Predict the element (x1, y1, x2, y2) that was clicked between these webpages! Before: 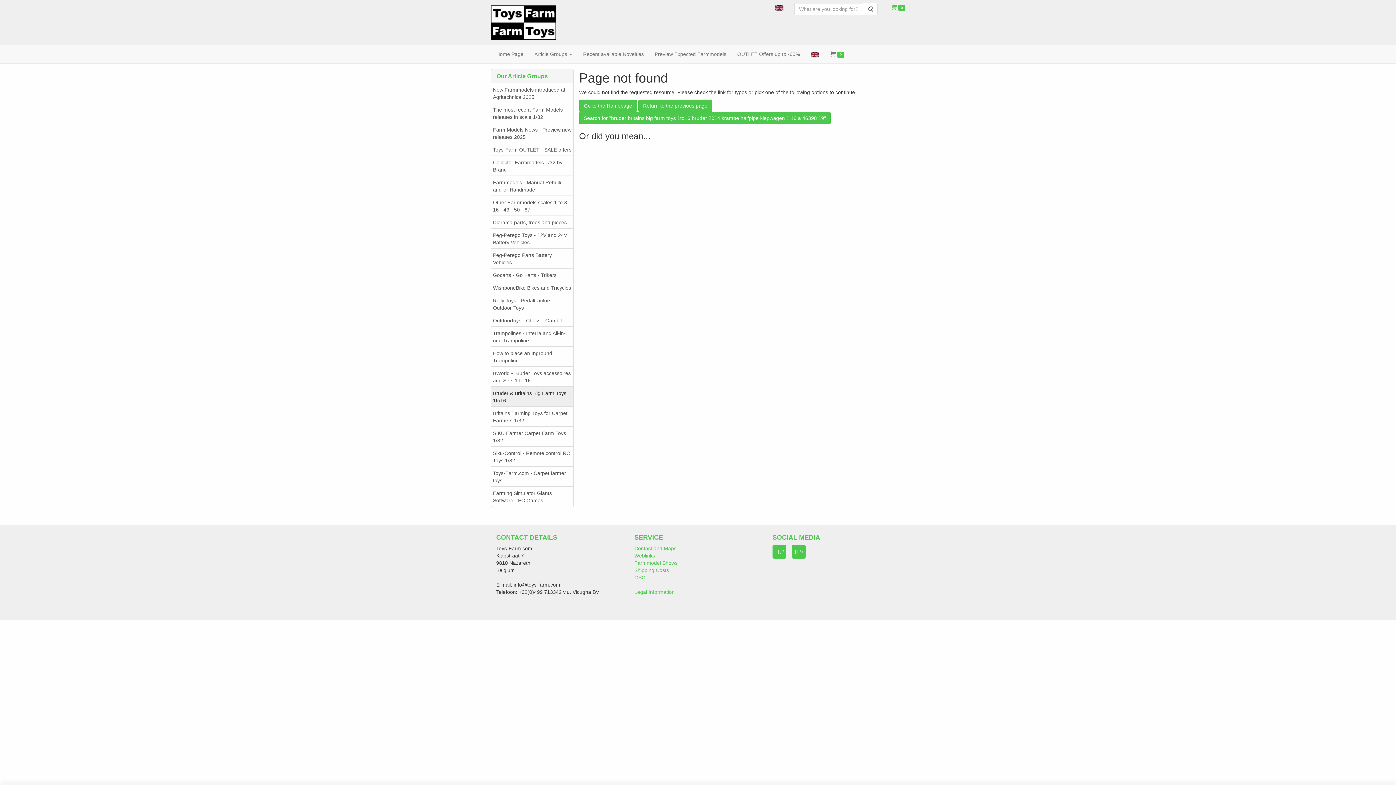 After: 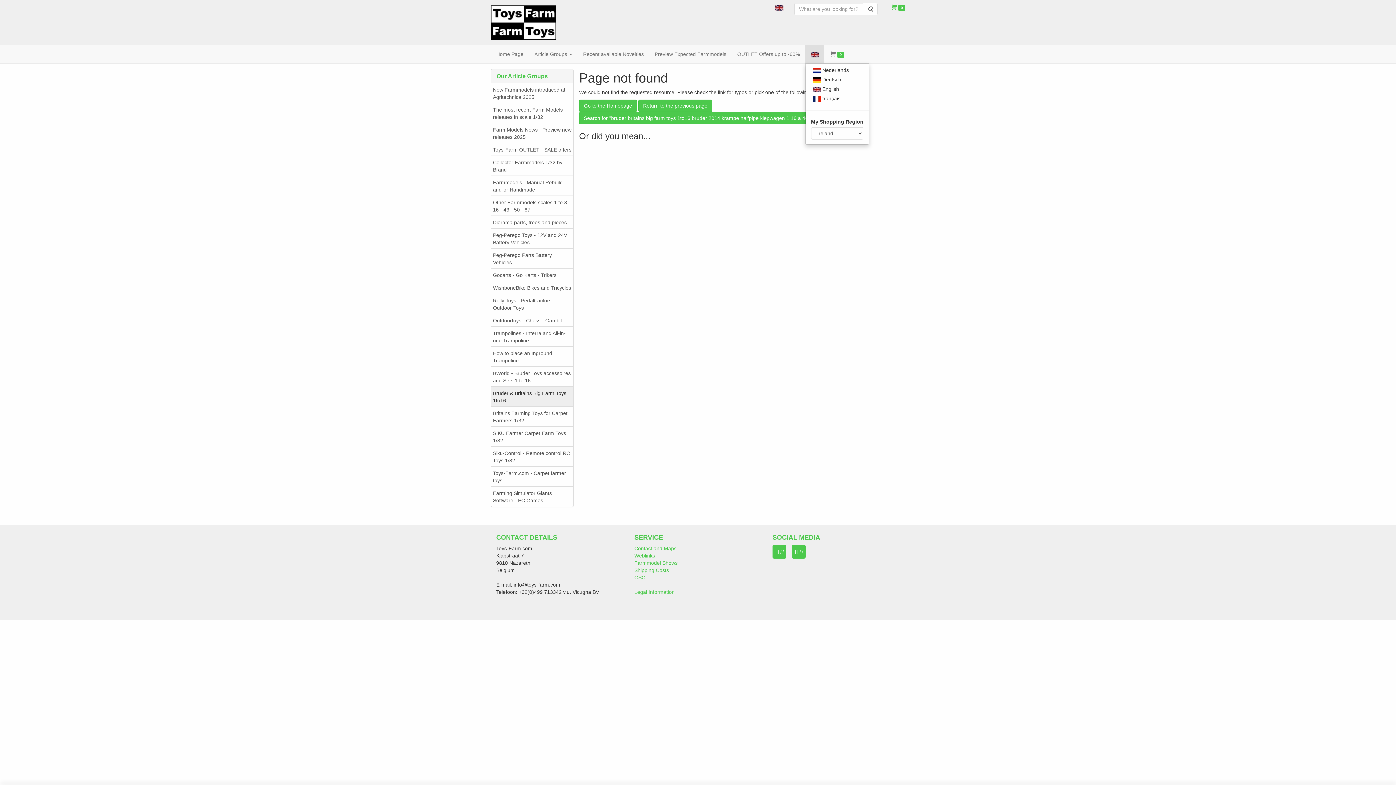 Action: bbox: (805, 45, 824, 63)